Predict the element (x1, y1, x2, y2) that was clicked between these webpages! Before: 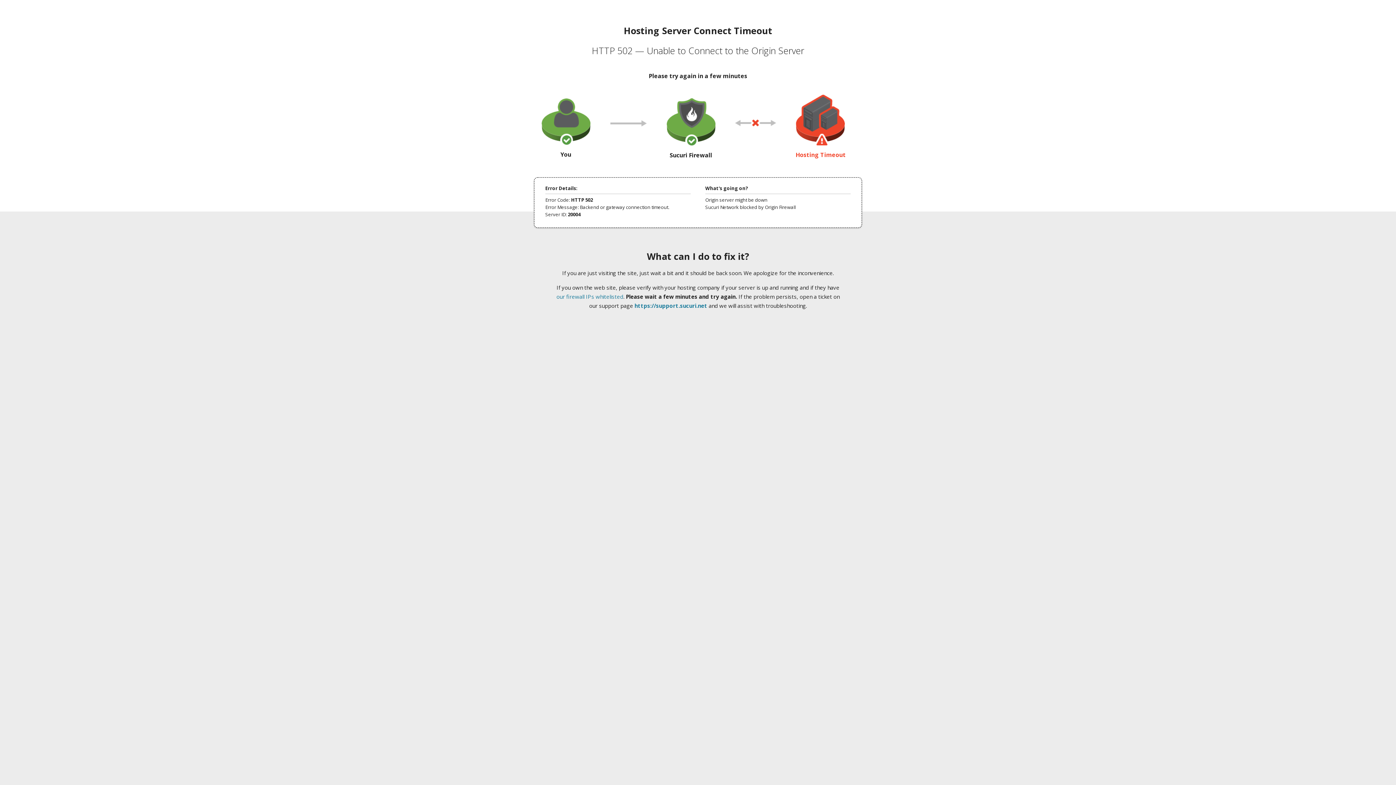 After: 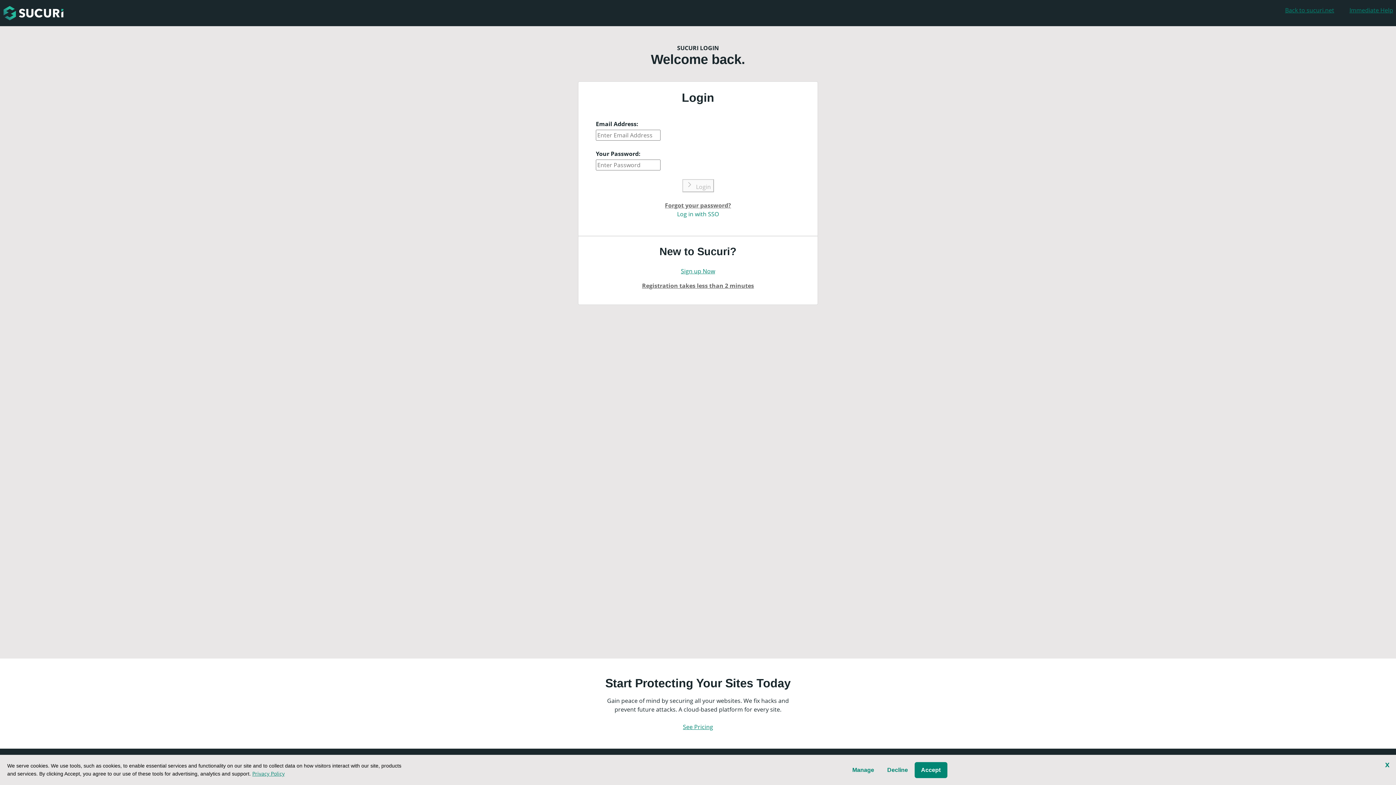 Action: label: https://support.sucuri.net bbox: (634, 302, 707, 309)